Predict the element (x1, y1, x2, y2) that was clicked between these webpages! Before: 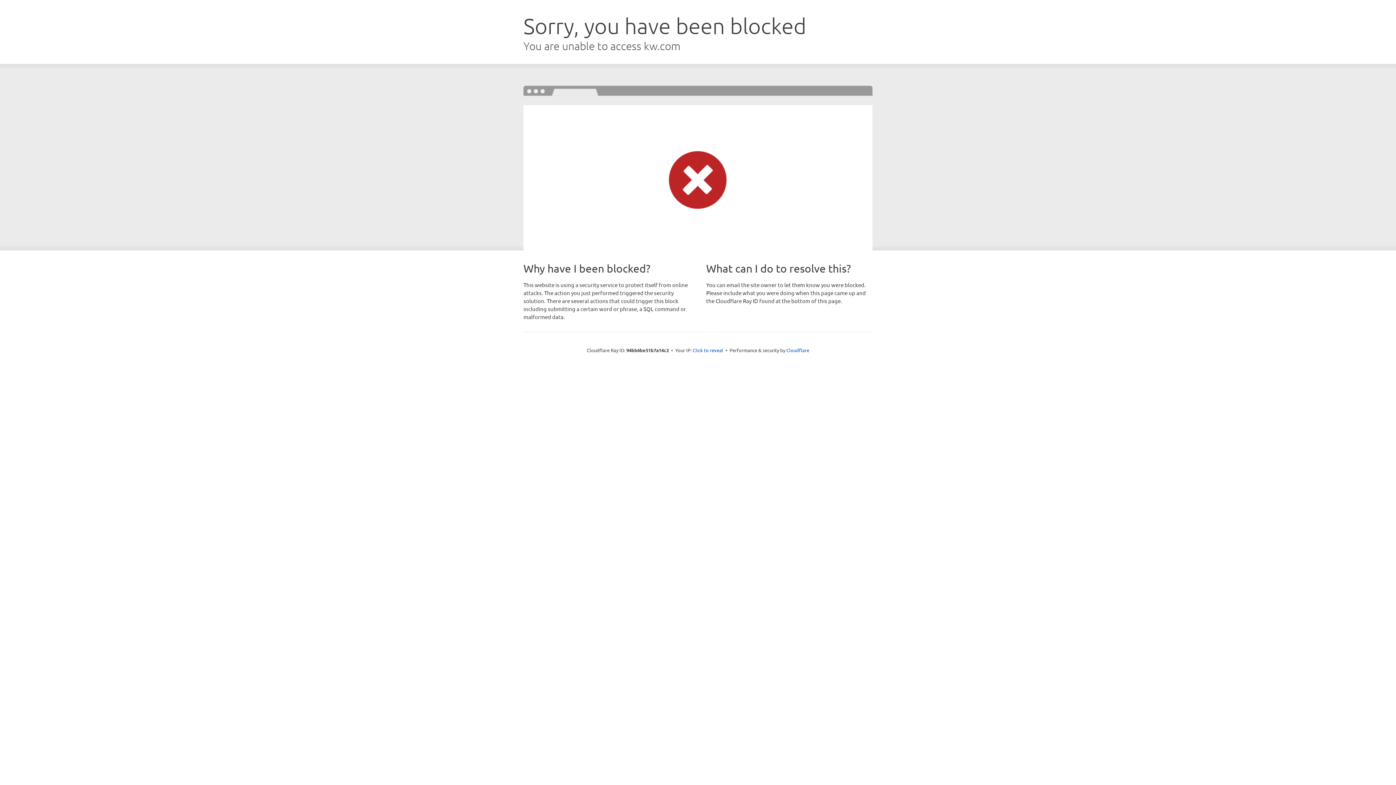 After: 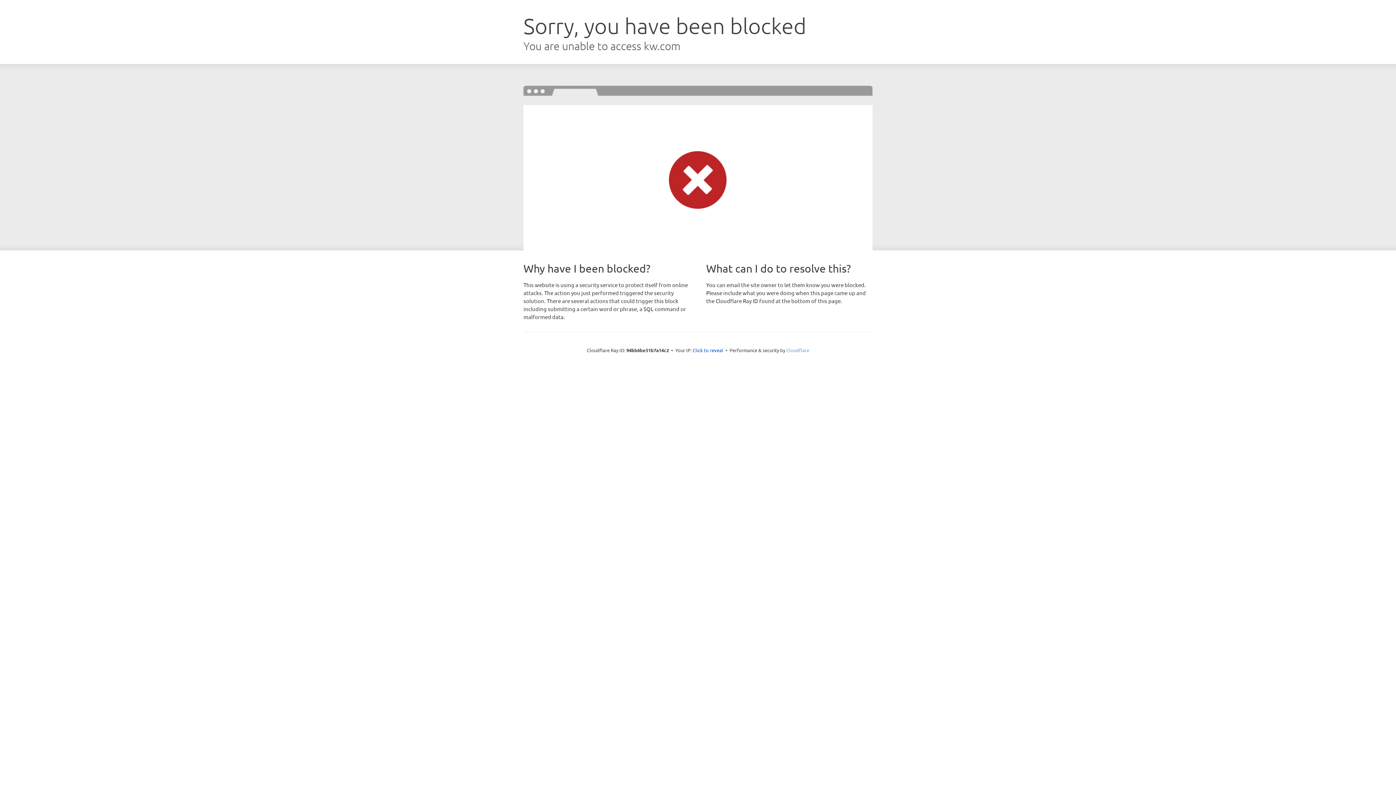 Action: label: Cloudflare bbox: (786, 347, 809, 353)